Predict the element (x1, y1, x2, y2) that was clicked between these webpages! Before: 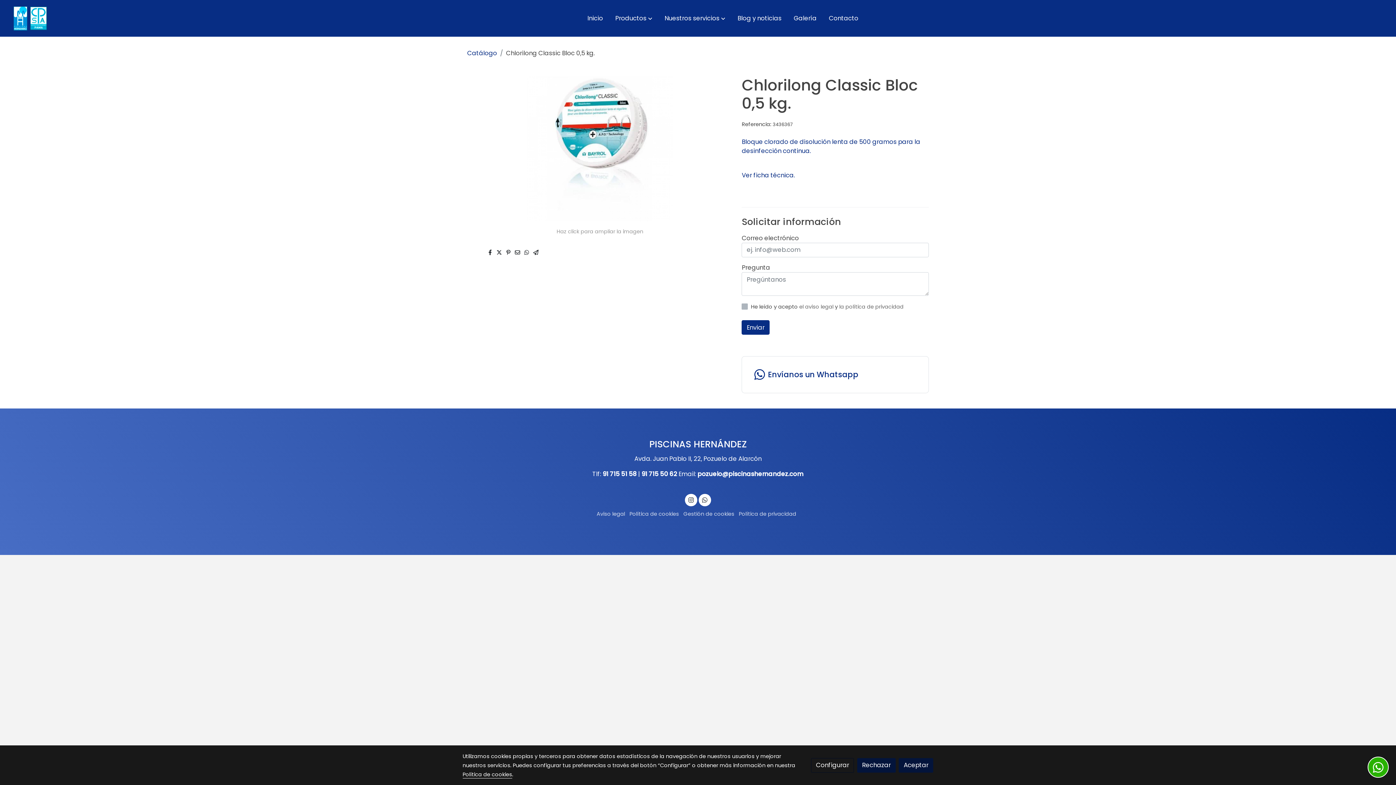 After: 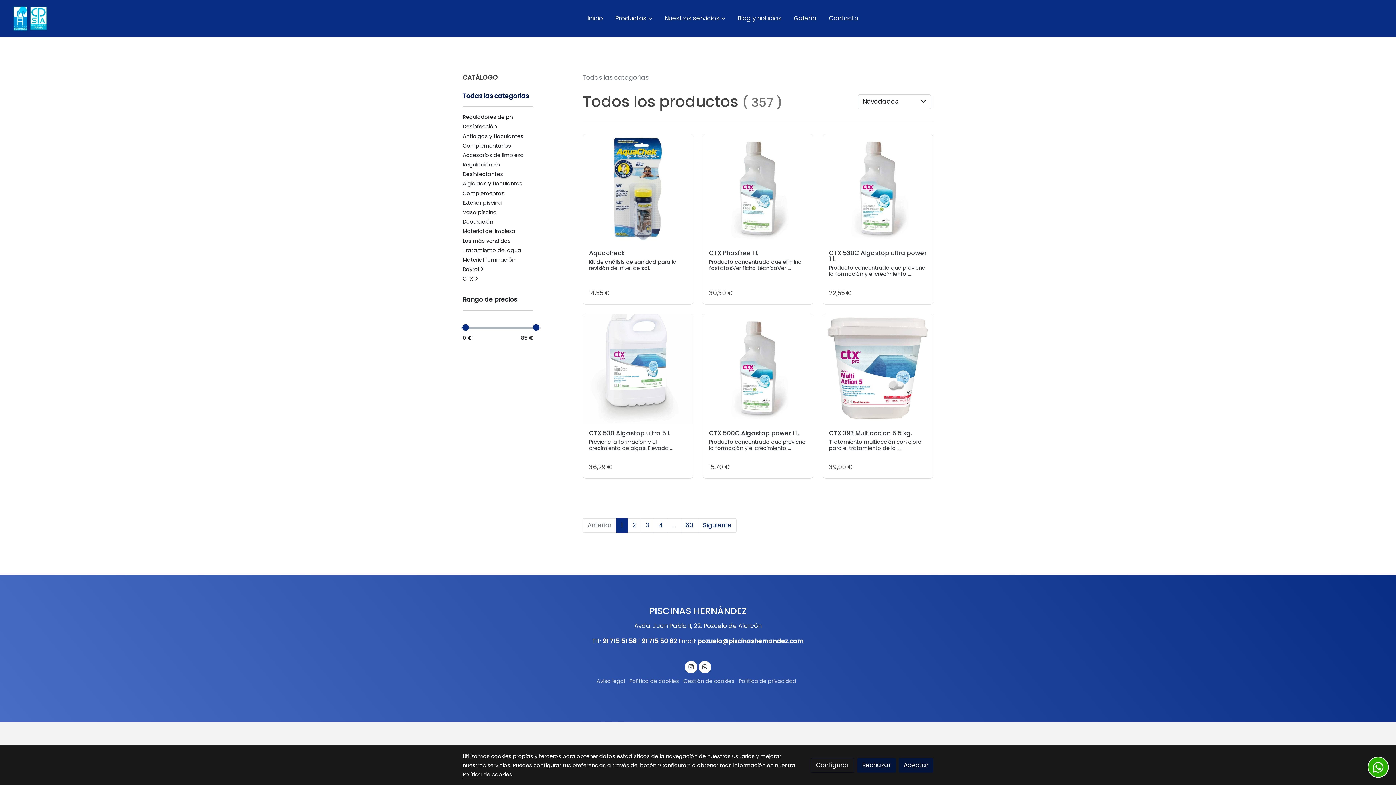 Action: label: Catálogo bbox: (467, 48, 497, 57)